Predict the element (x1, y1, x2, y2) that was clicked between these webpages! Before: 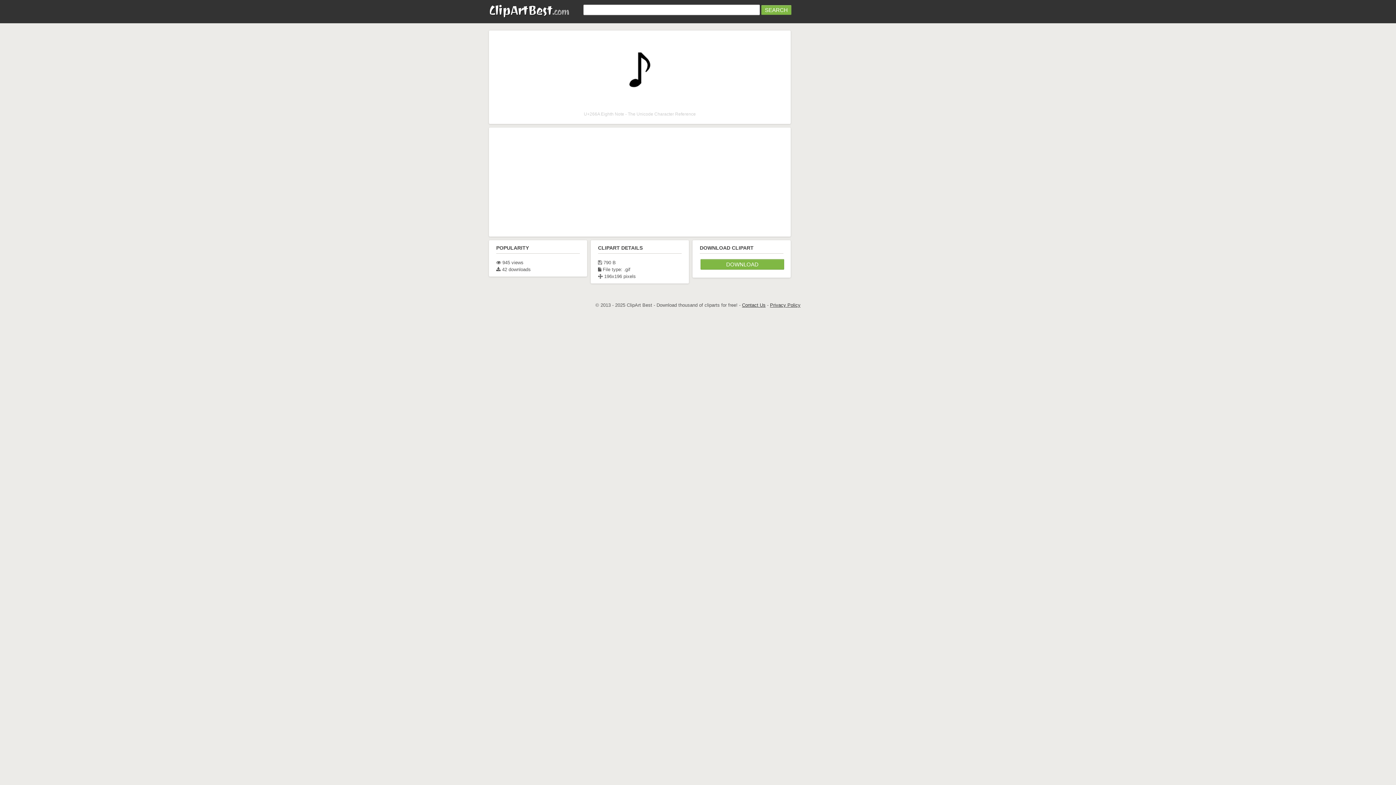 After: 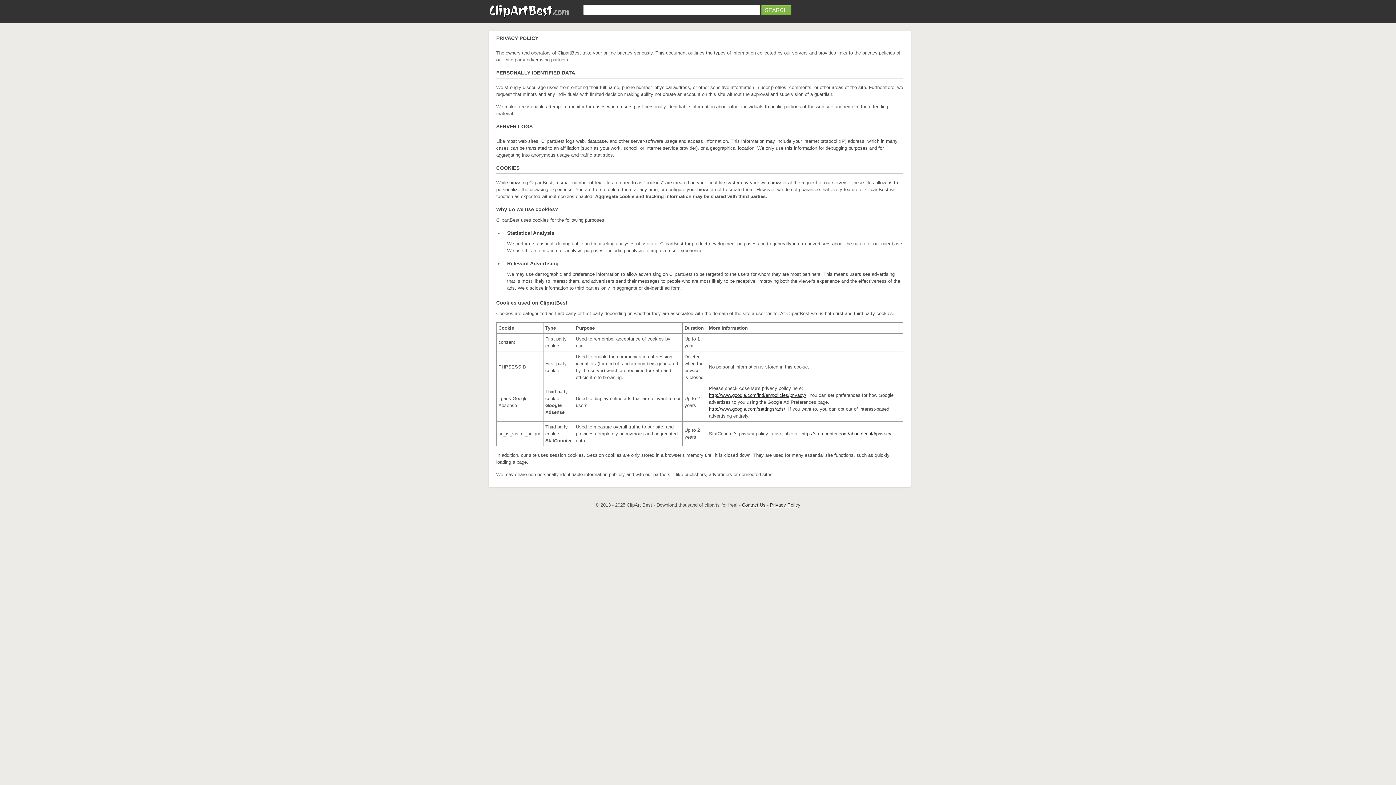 Action: bbox: (770, 302, 800, 308) label: Privacy Policy